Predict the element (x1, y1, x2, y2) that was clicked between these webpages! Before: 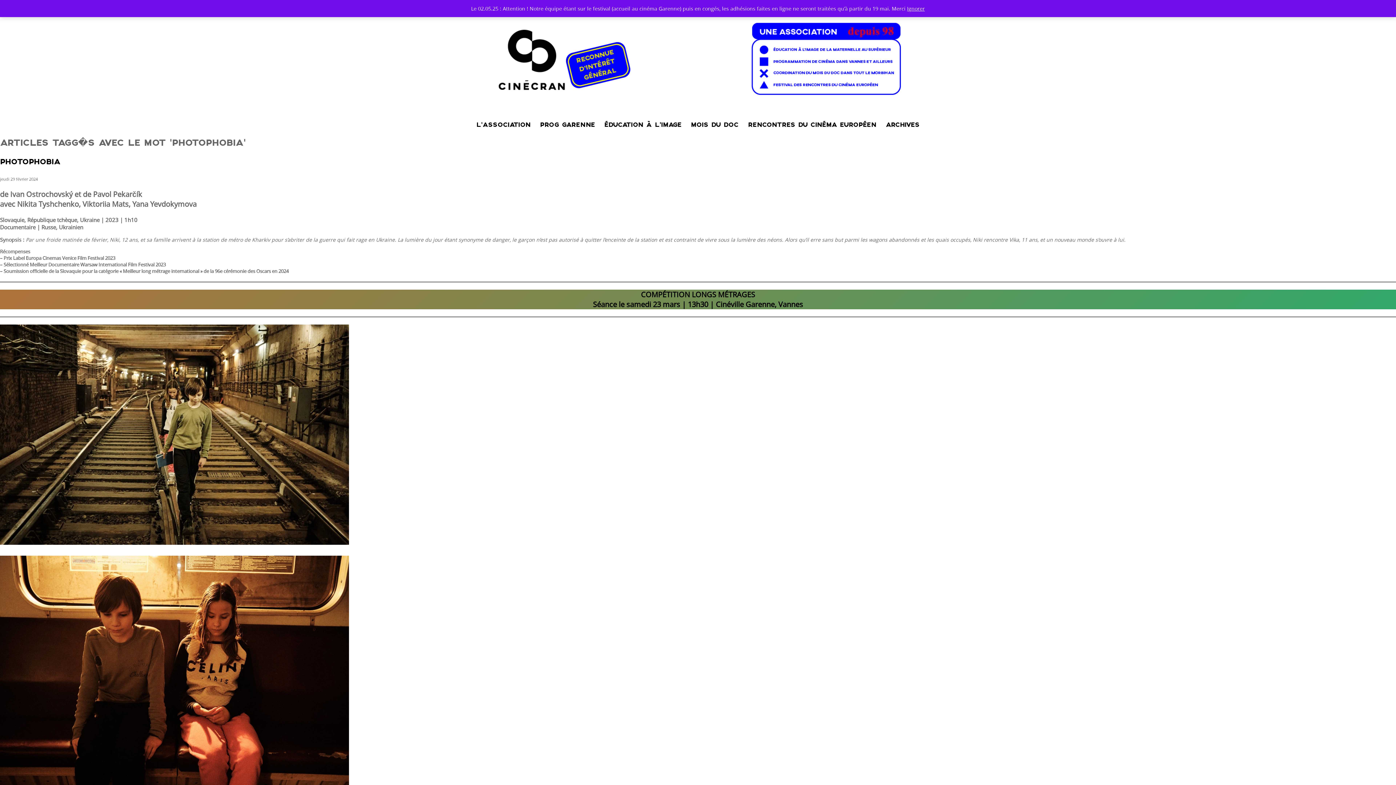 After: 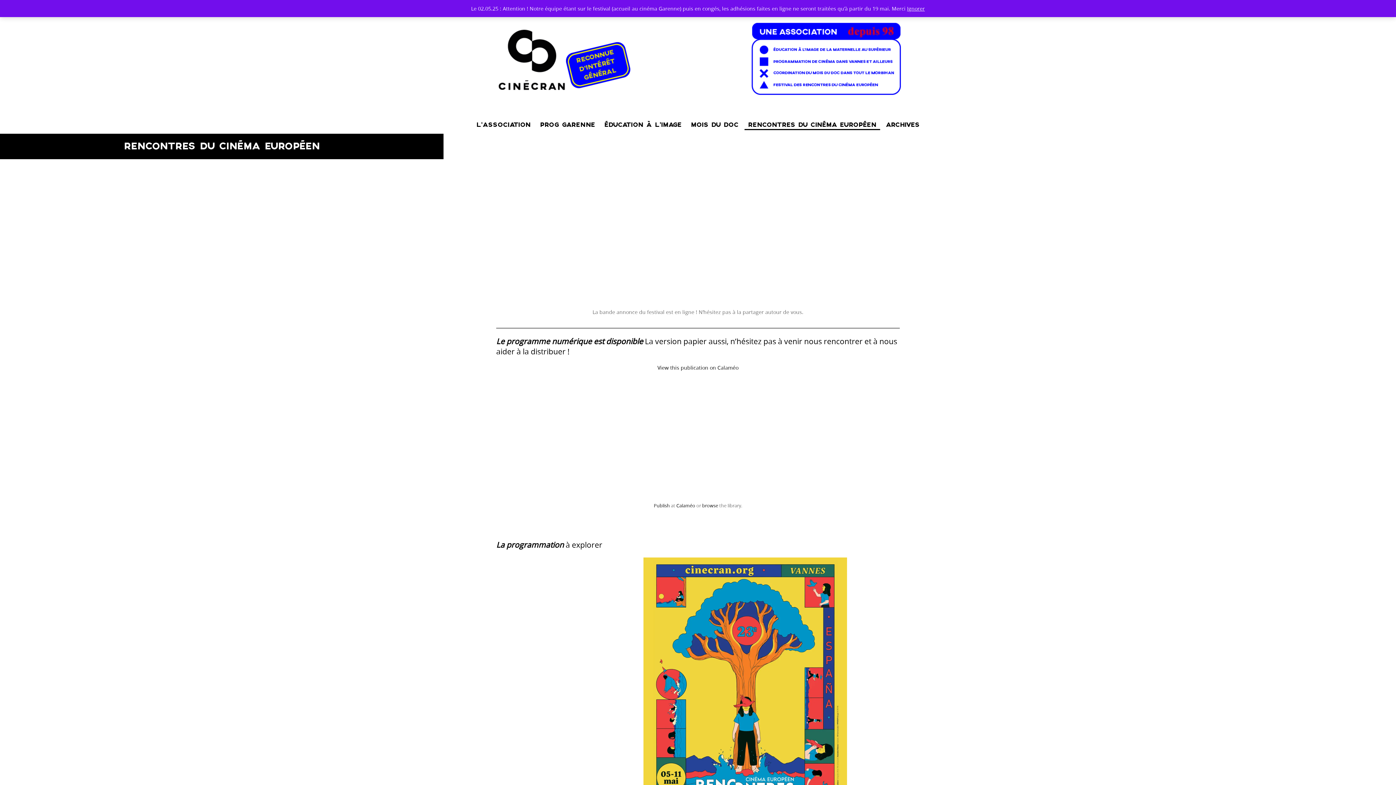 Action: label: RENCONTRES DU CINÉMA EUROPÉEN bbox: (744, 120, 880, 129)